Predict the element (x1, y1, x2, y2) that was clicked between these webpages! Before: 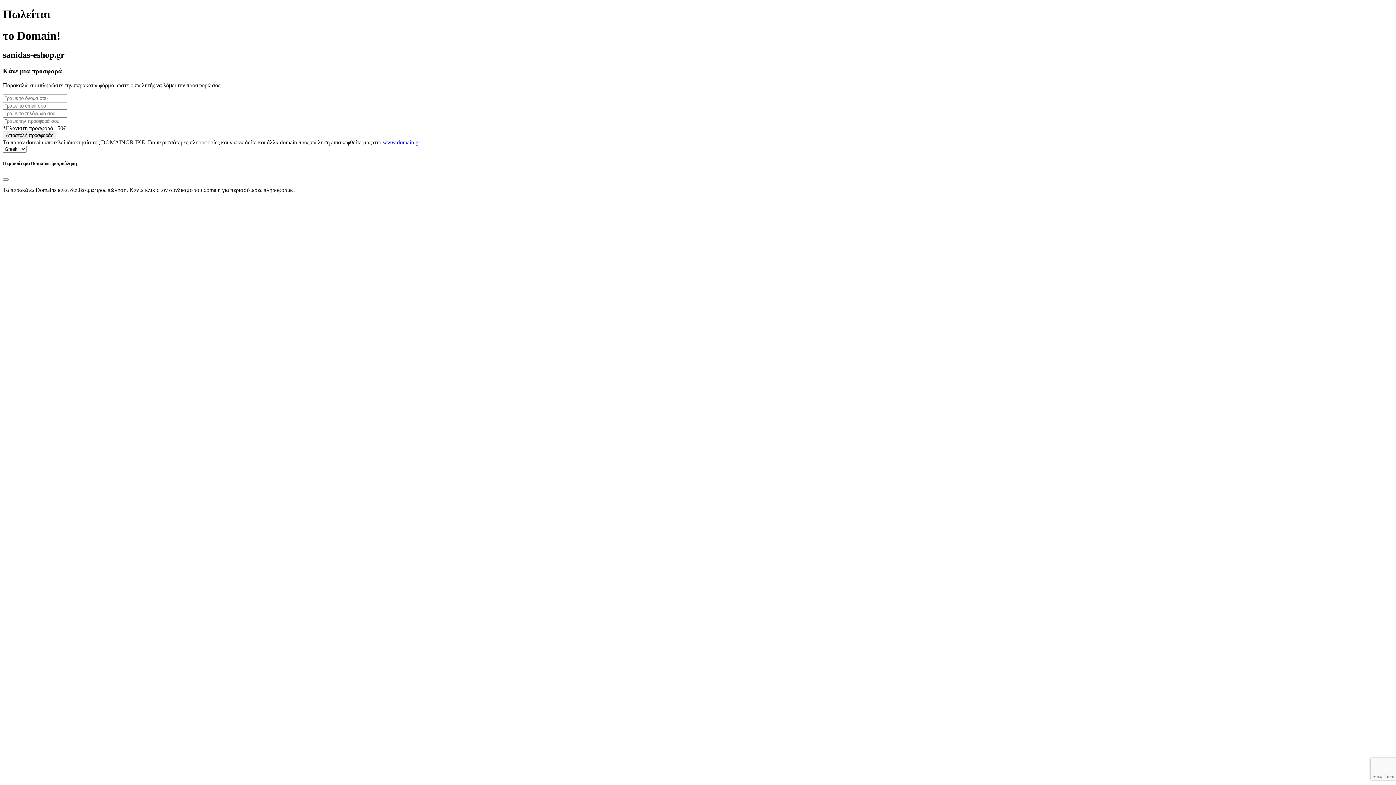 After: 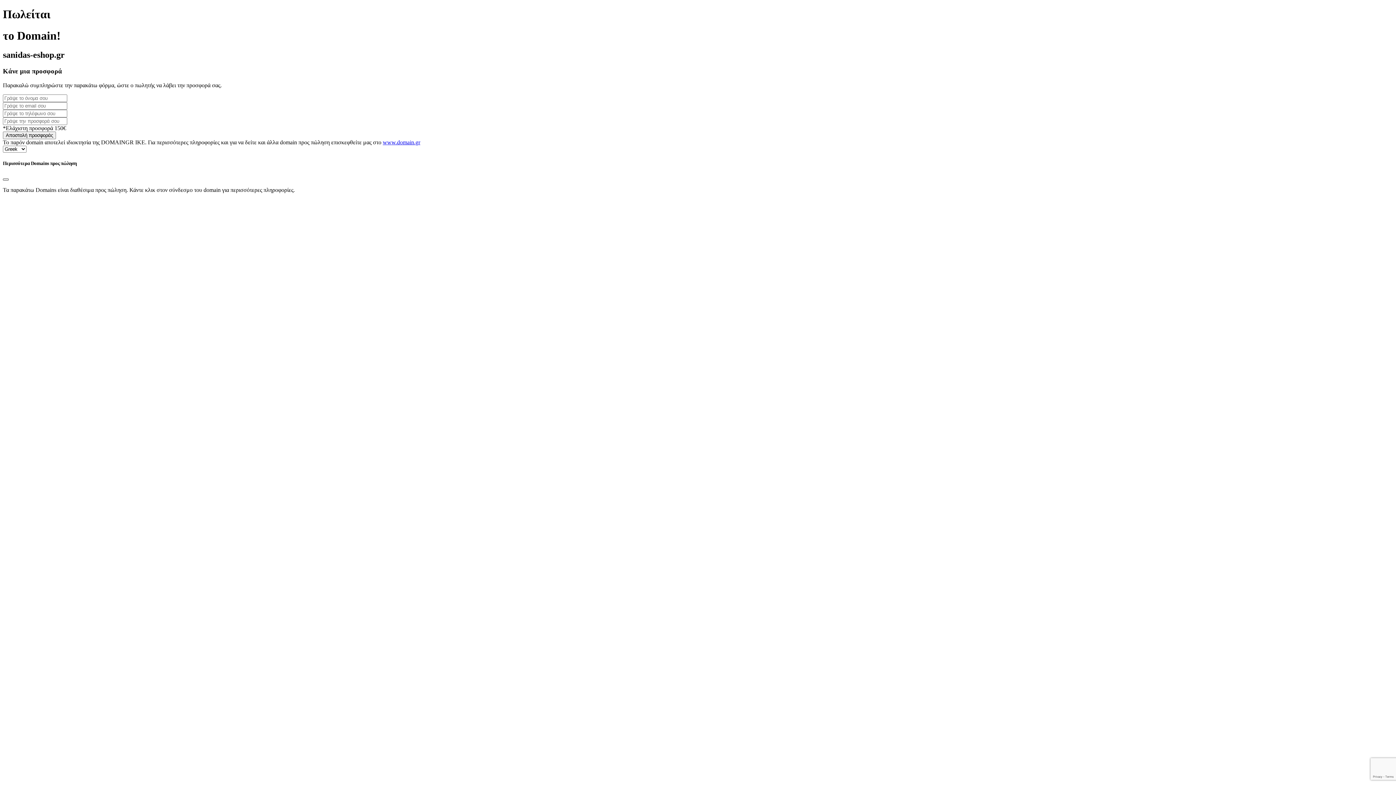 Action: bbox: (2, 178, 8, 180) label: Close